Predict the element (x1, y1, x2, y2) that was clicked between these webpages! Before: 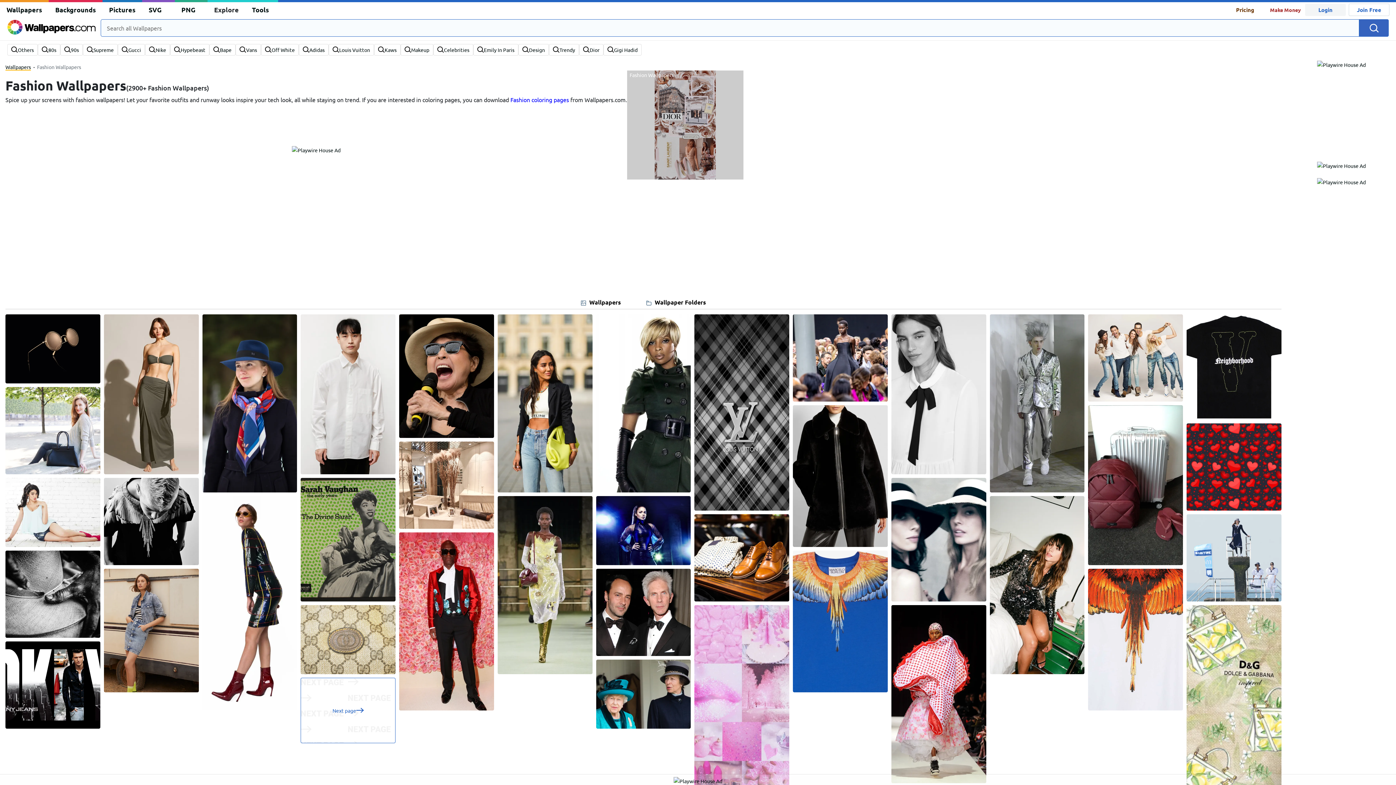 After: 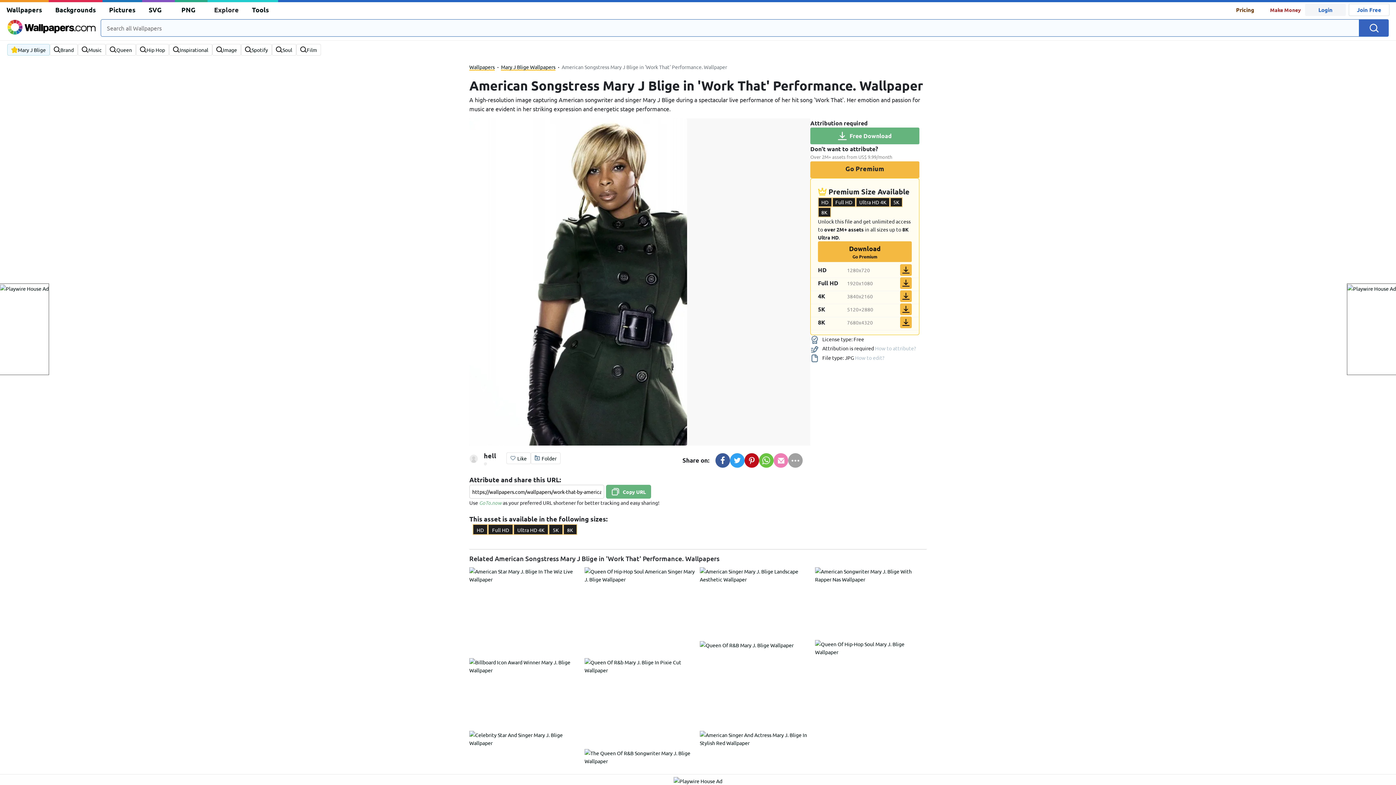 Action: bbox: (596, 399, 691, 405)